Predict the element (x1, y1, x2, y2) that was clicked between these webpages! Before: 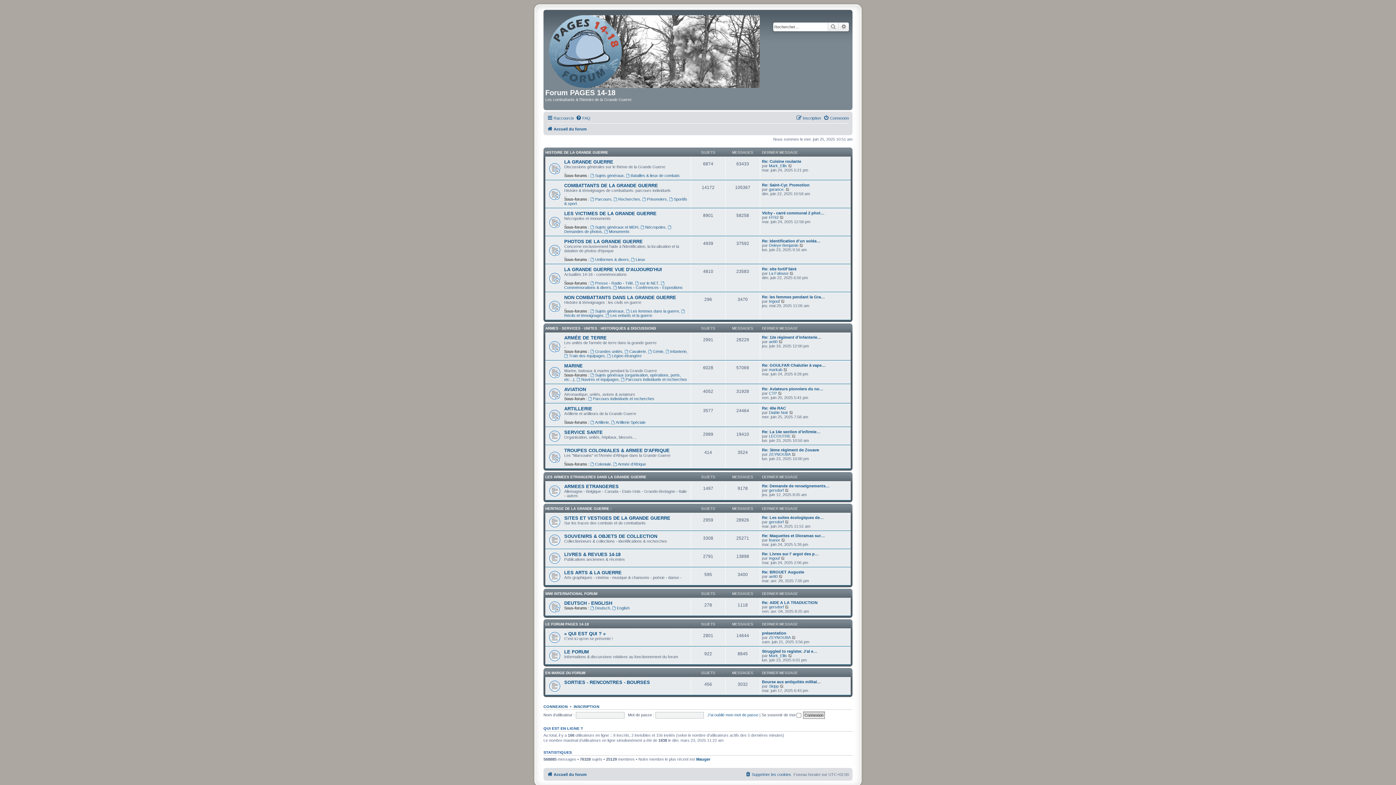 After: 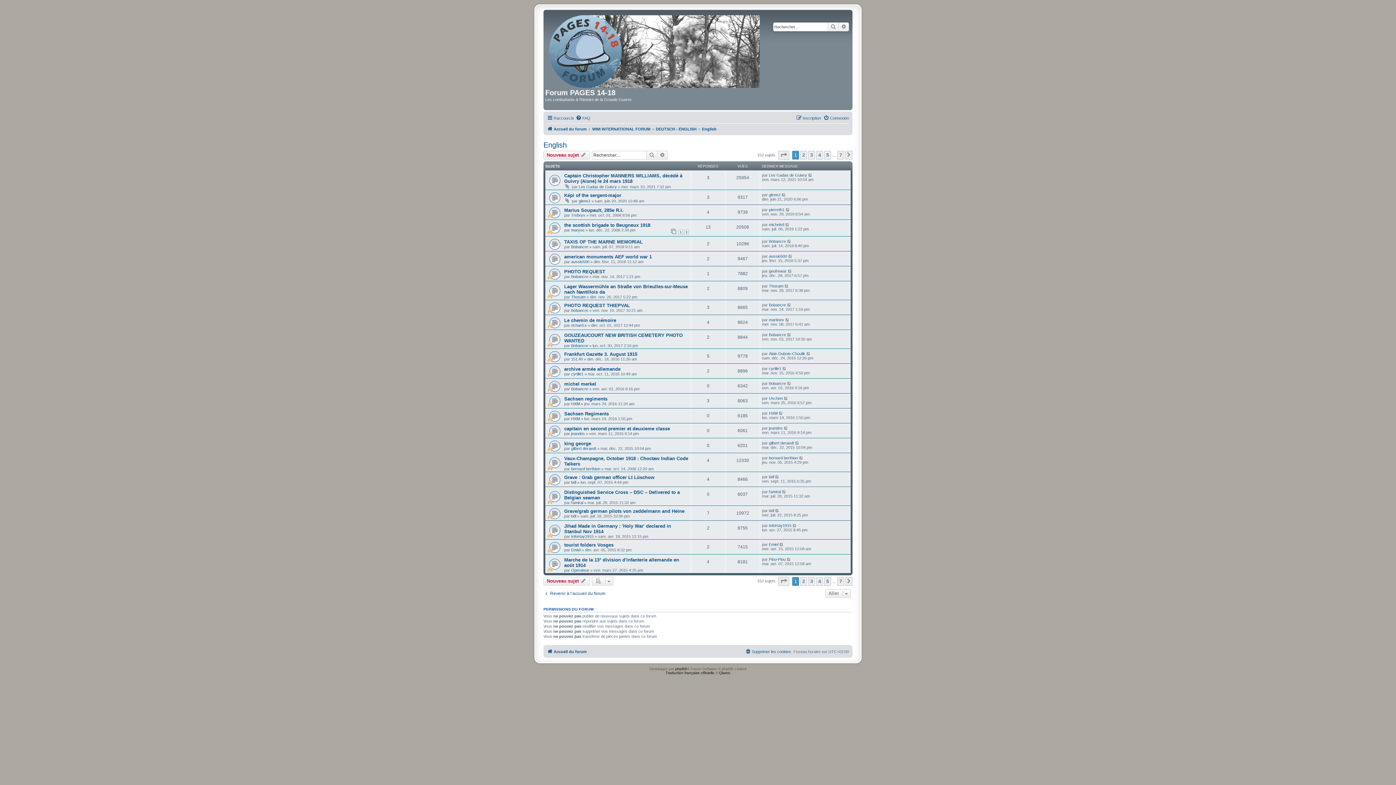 Action: bbox: (612, 606, 629, 610) label: English